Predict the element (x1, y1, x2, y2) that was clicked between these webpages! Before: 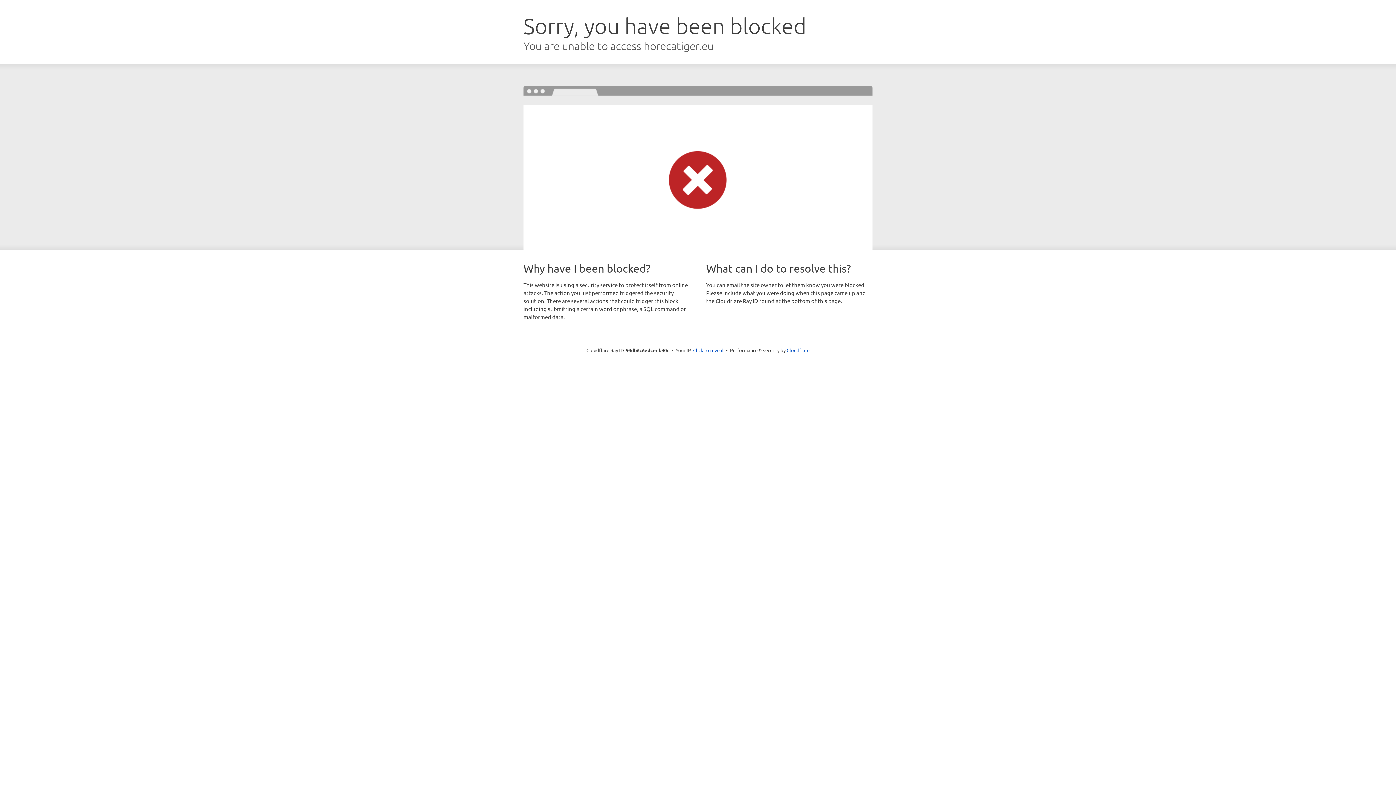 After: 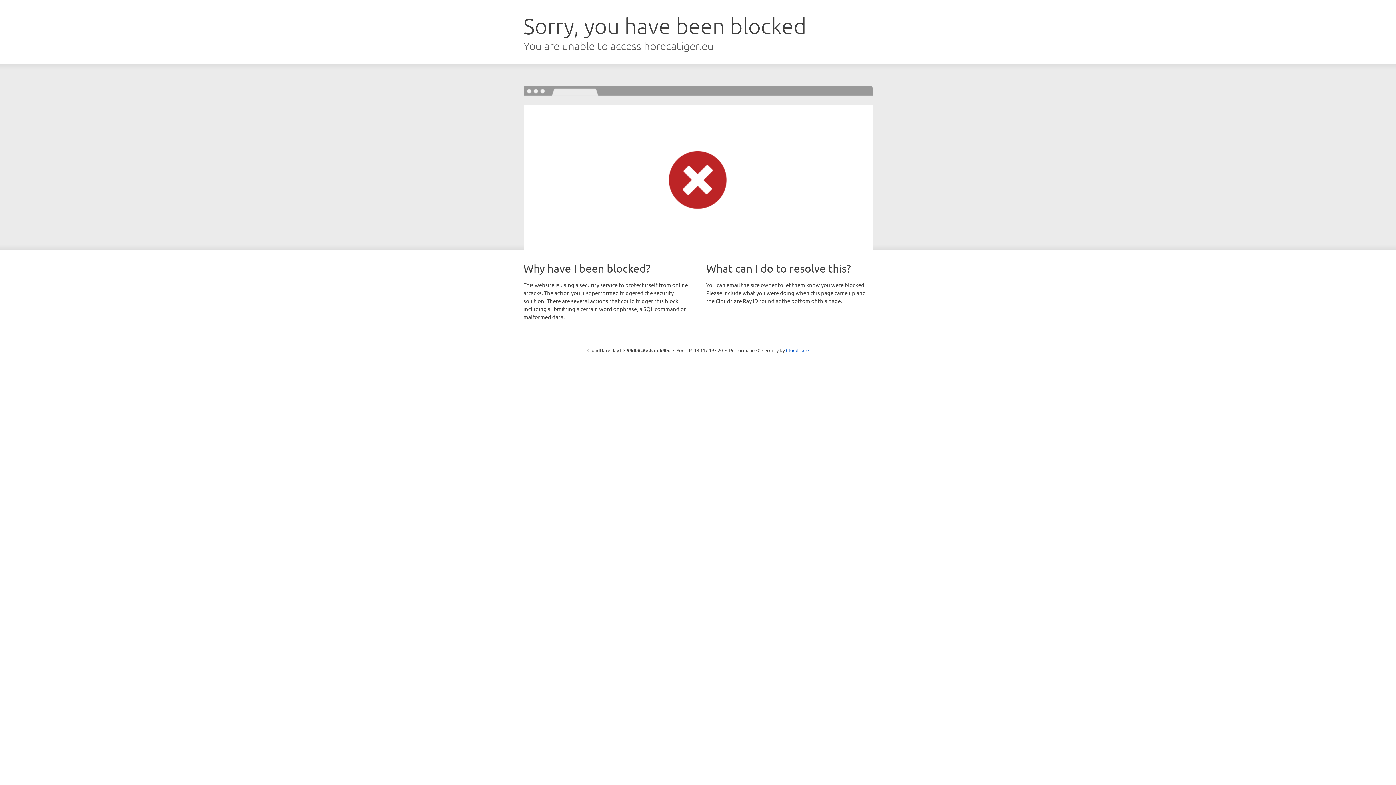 Action: label: Click to reveal bbox: (693, 346, 723, 353)